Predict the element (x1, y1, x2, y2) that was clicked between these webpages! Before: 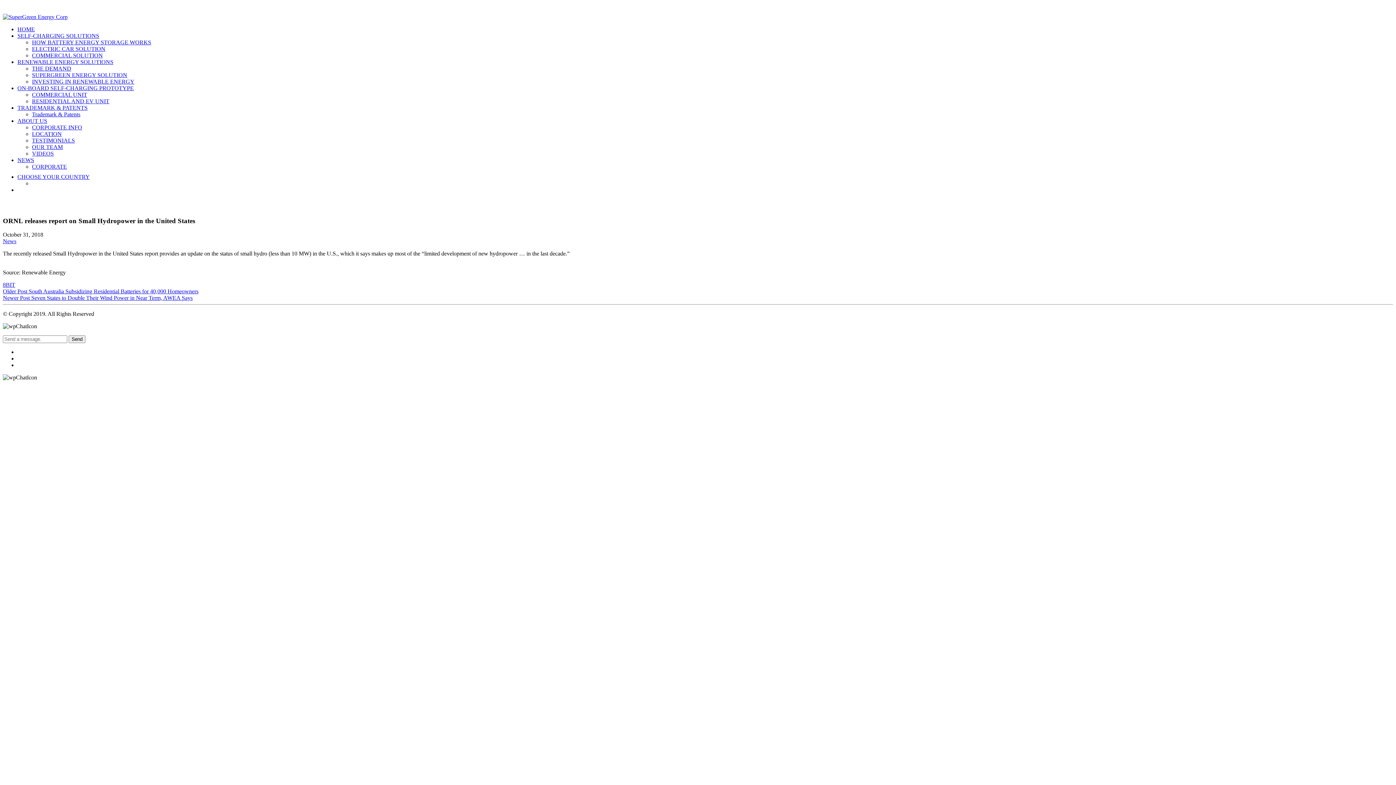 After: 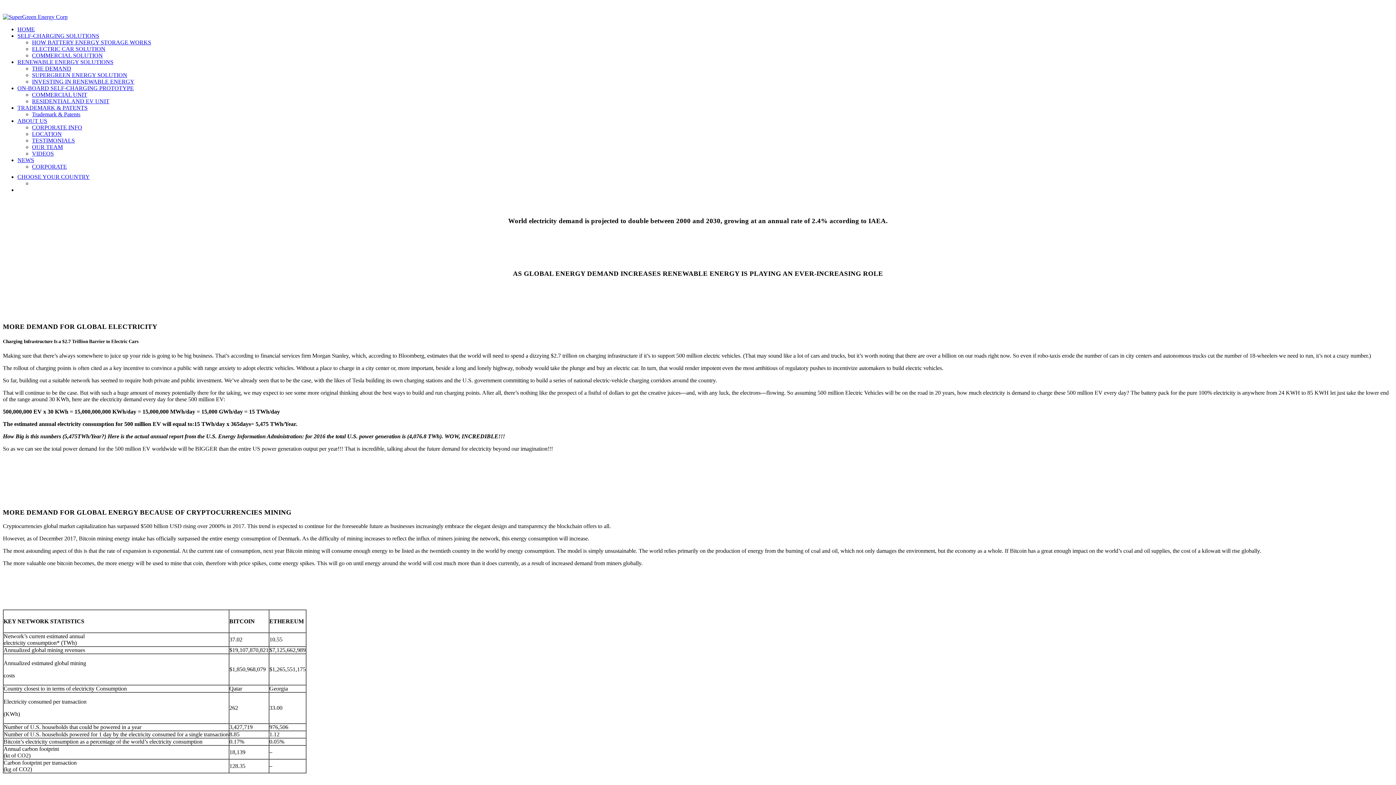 Action: bbox: (32, 65, 71, 71) label: THE DEMAND